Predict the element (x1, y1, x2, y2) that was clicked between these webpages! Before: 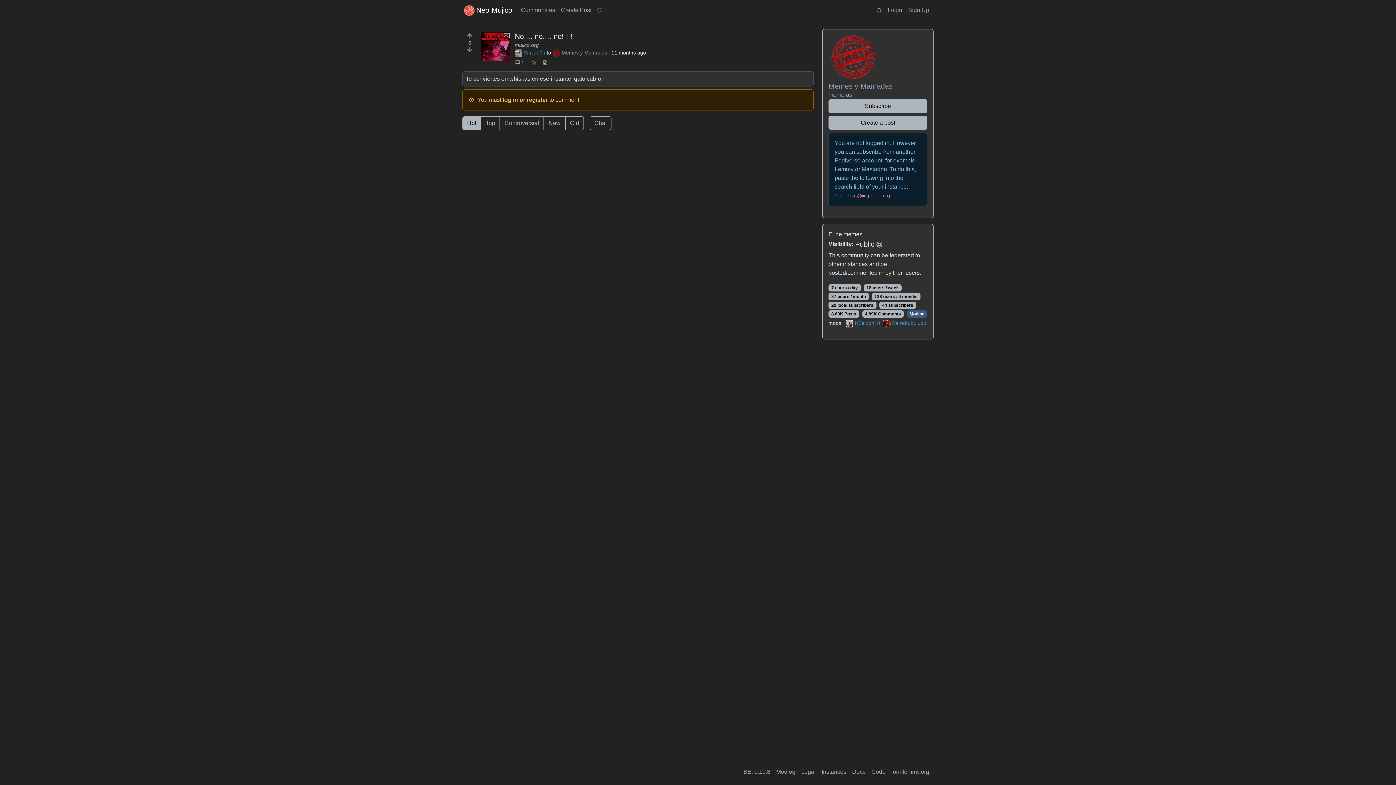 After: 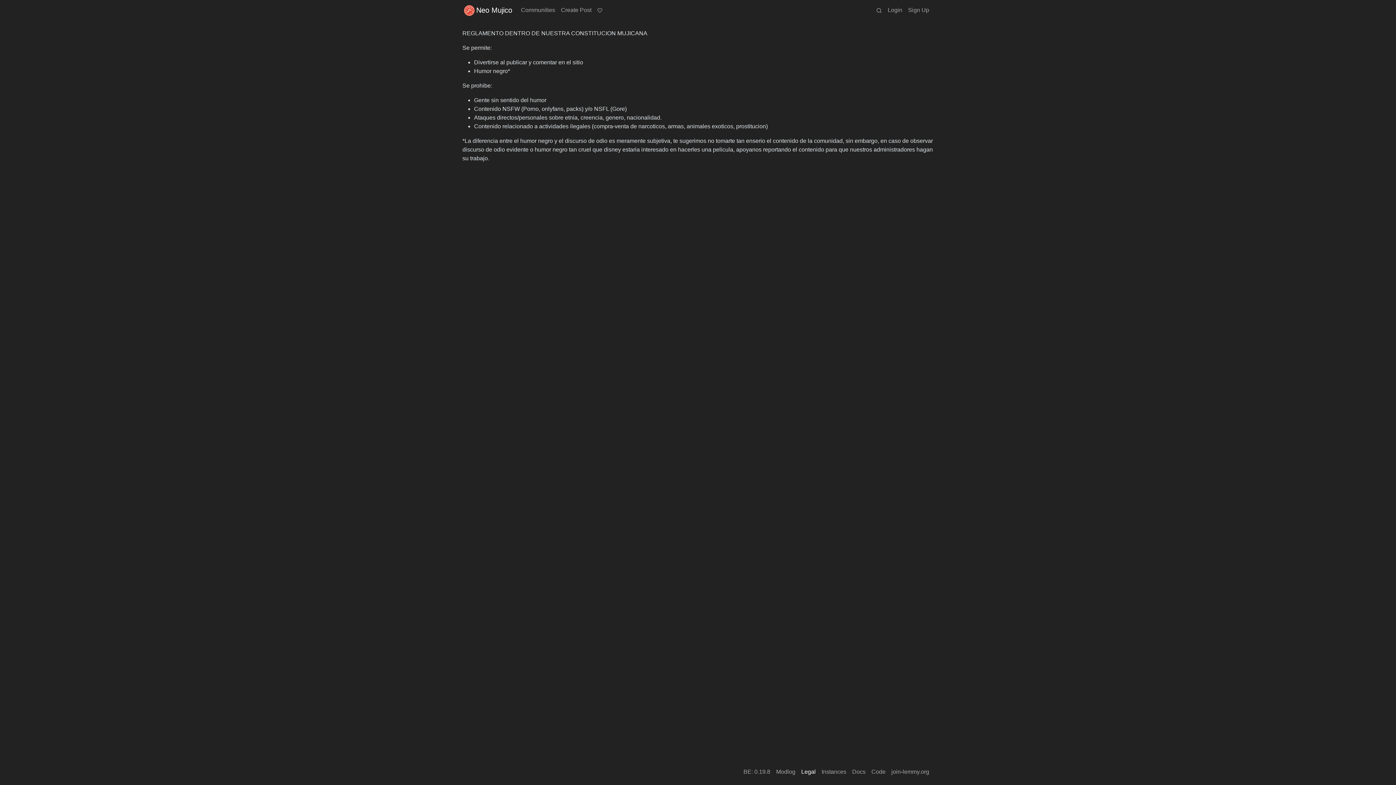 Action: bbox: (798, 765, 818, 779) label: Legal